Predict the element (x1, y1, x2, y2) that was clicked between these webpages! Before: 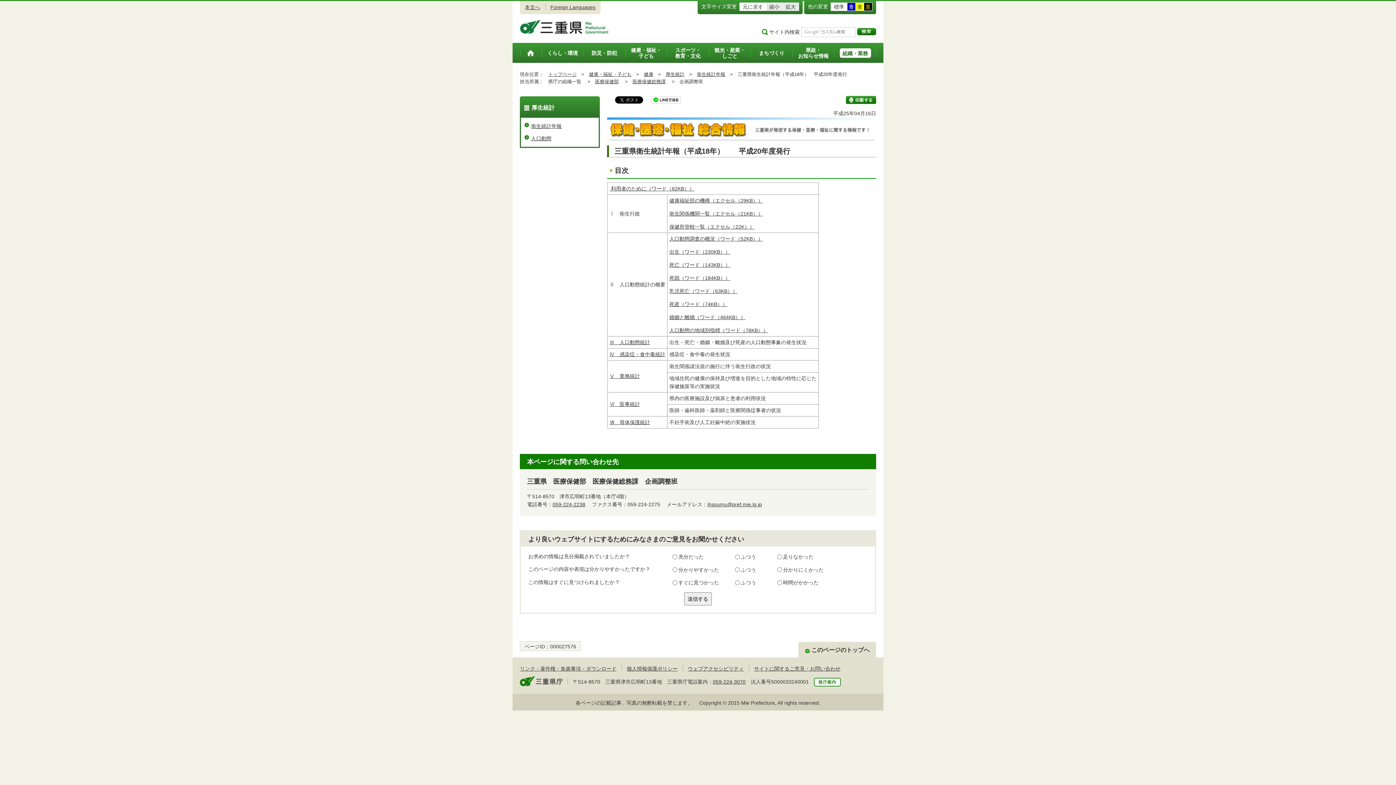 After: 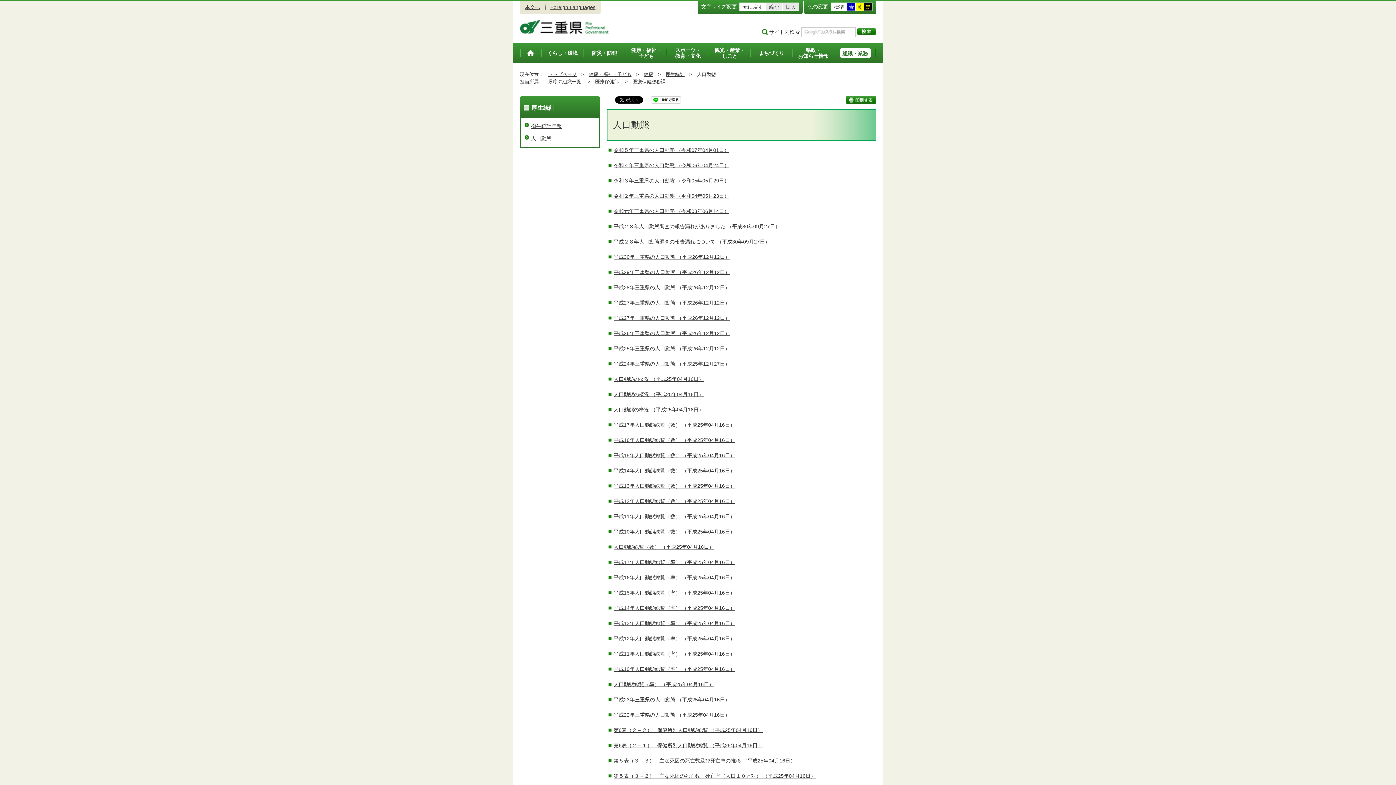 Action: label: 人口動態 bbox: (531, 135, 551, 141)